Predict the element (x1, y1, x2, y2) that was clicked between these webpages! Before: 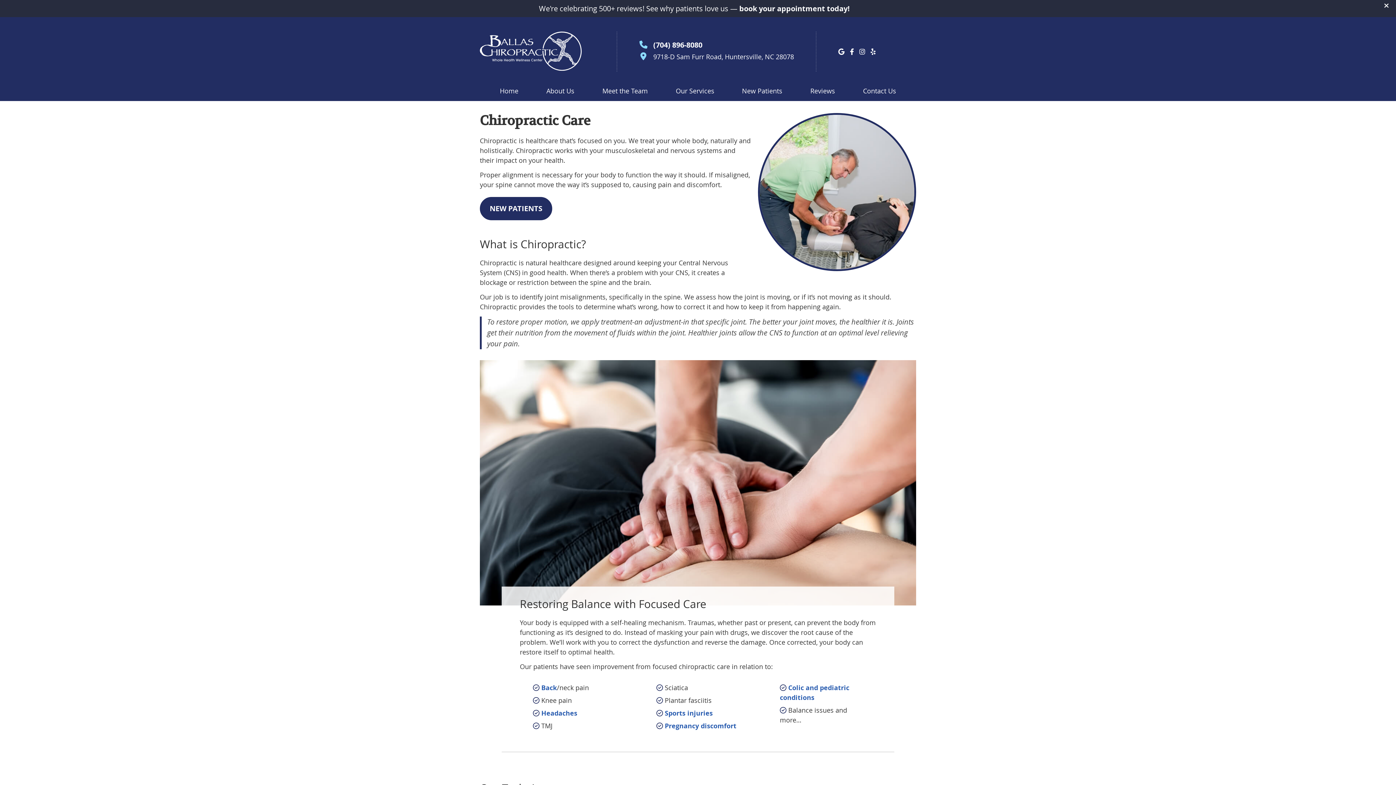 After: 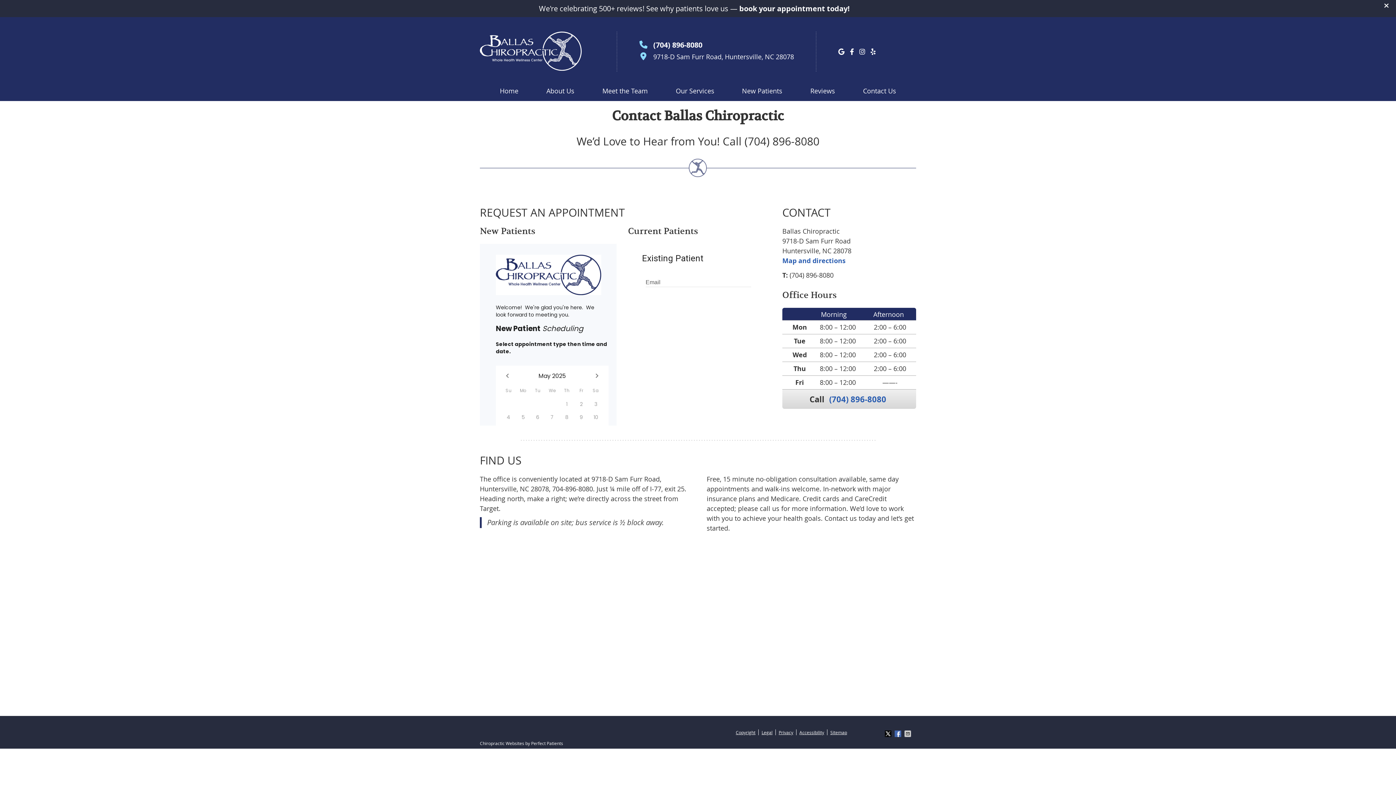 Action: label: book your appointment today! bbox: (739, 3, 850, 13)